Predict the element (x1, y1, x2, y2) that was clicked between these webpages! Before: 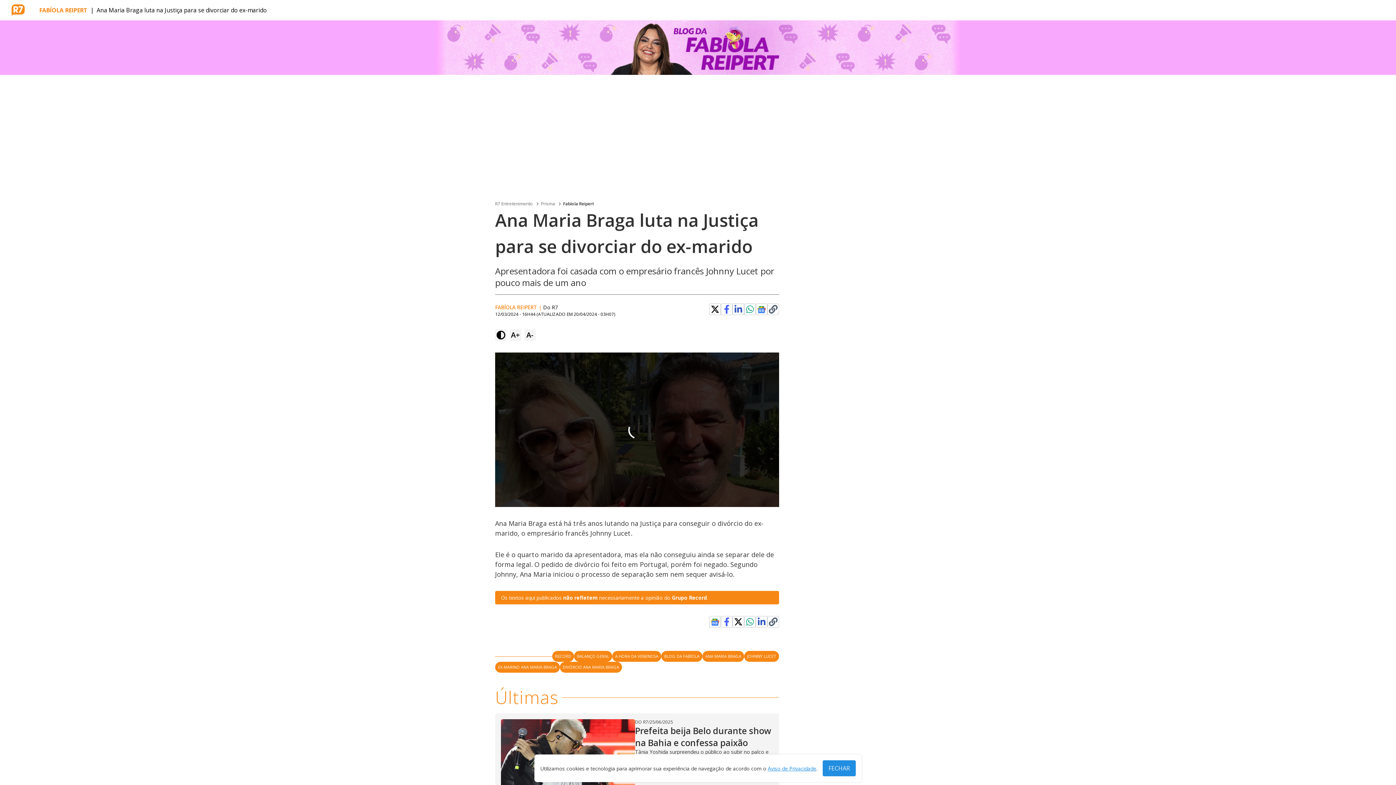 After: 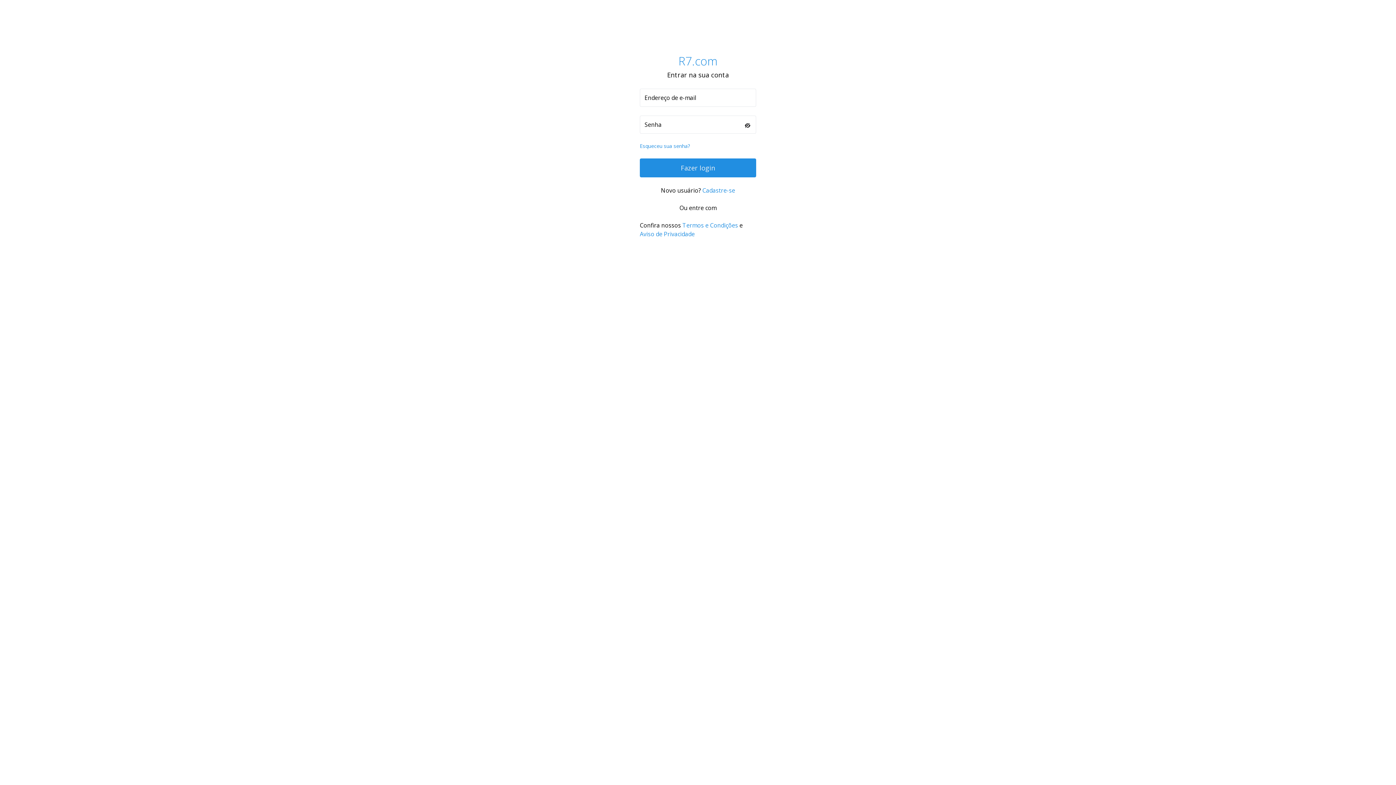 Action: label: Login bbox: (1356, 0, 1393, 20)